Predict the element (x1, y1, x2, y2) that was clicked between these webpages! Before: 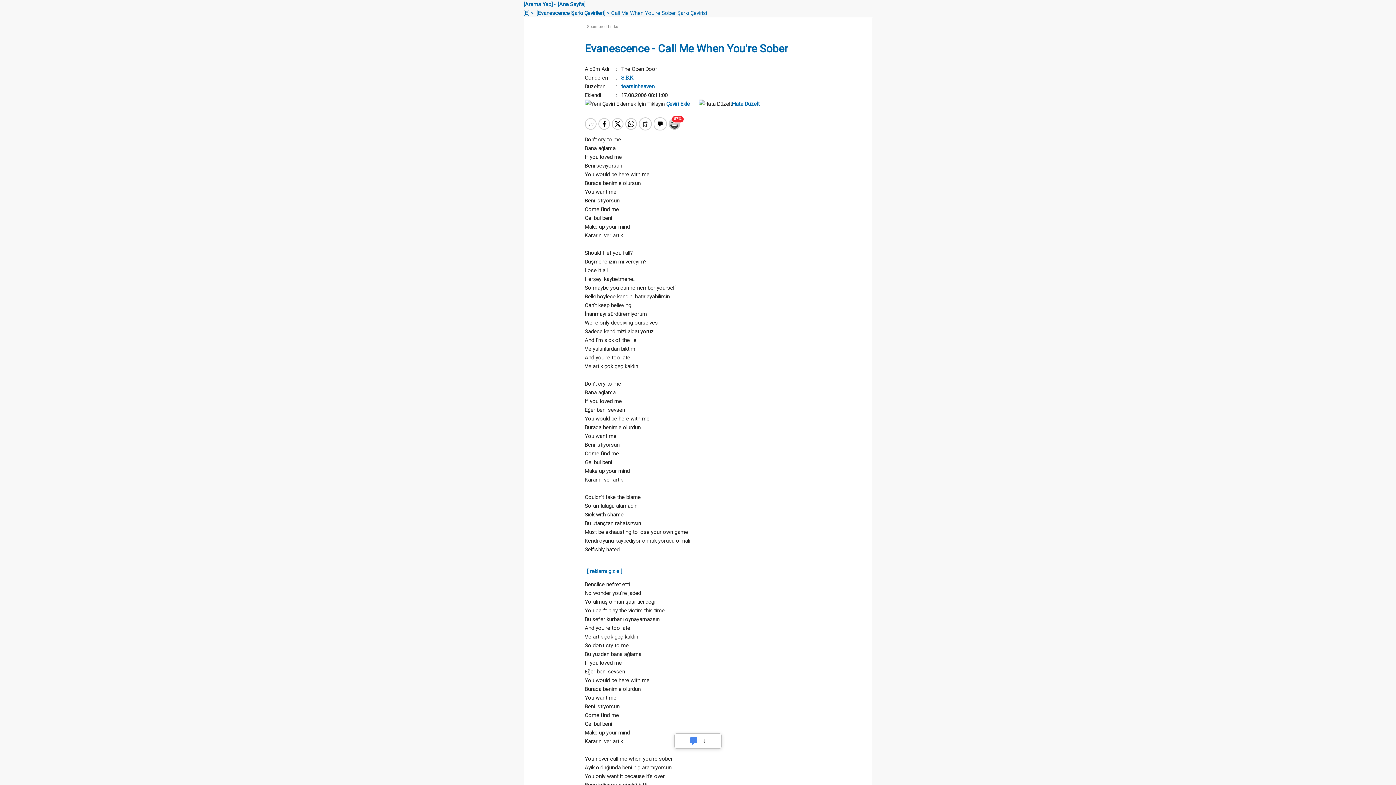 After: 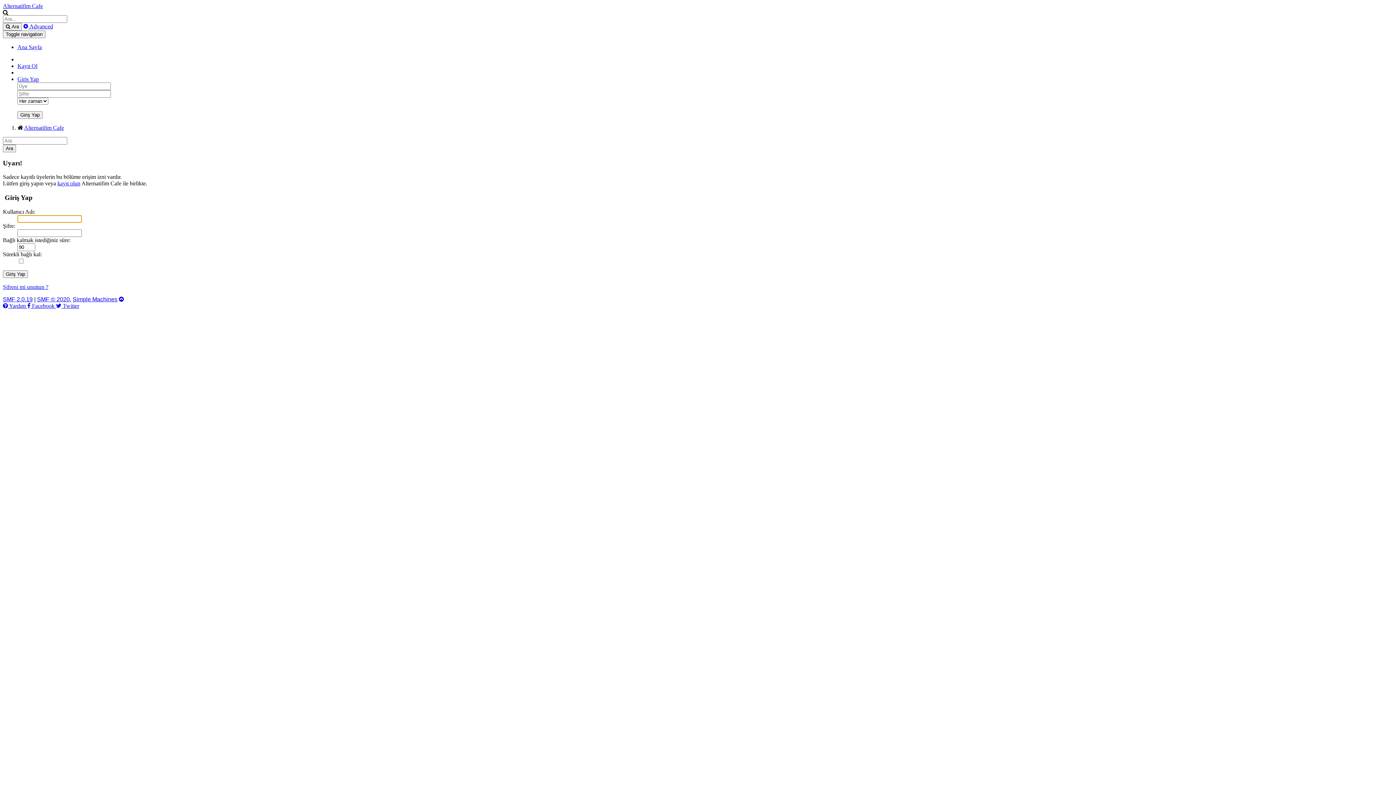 Action: bbox: (621, 83, 654, 89) label: tearsinheaven